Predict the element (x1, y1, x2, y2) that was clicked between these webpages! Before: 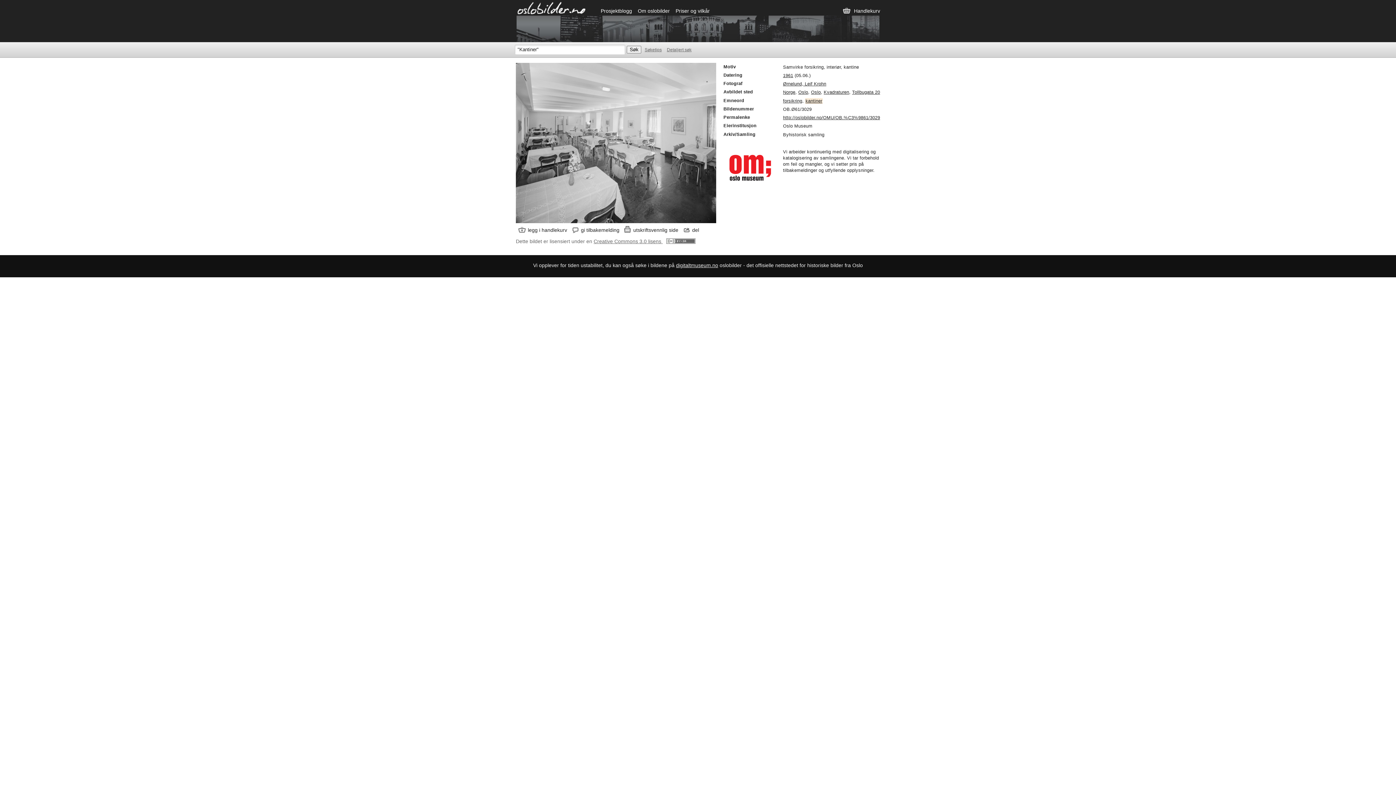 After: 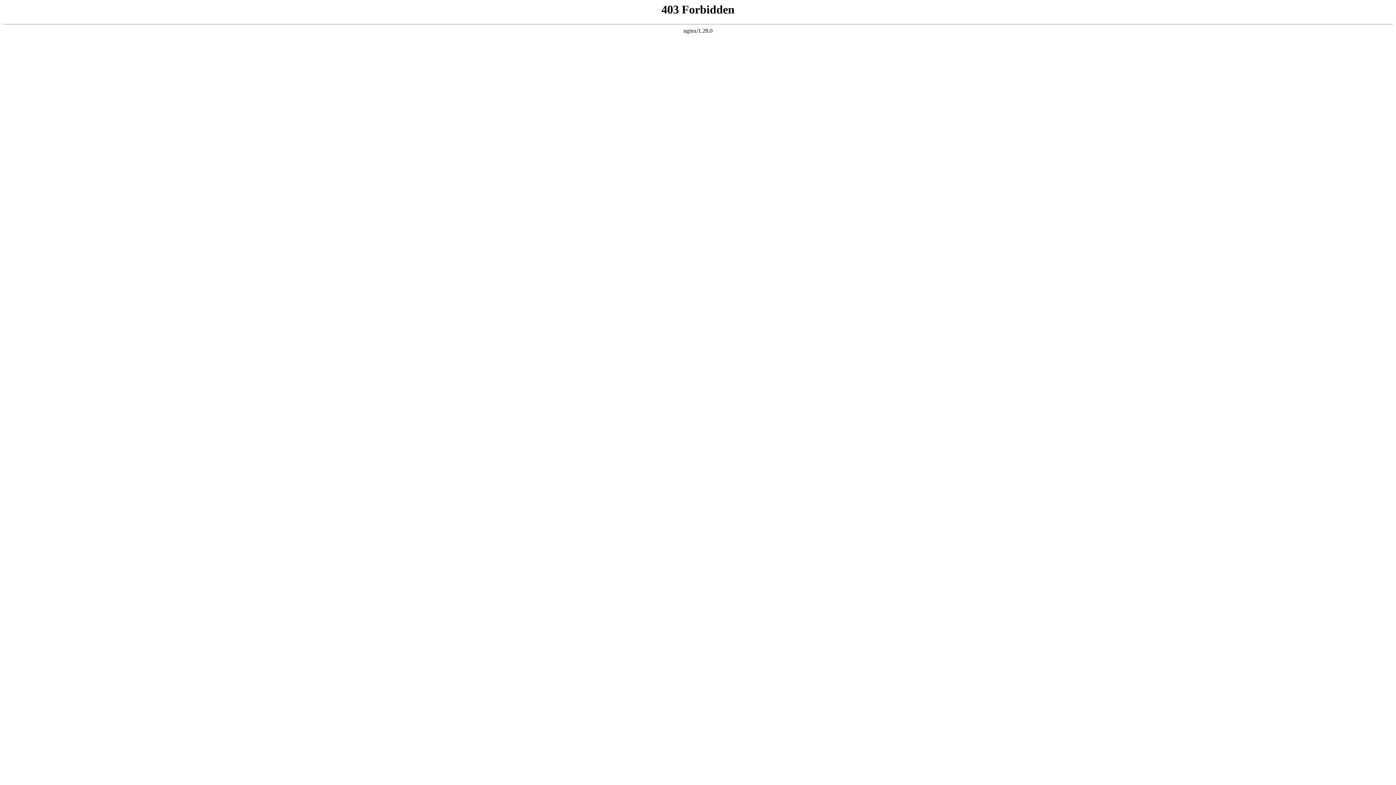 Action: label: digitaltmuseum.no bbox: (676, 262, 718, 268)